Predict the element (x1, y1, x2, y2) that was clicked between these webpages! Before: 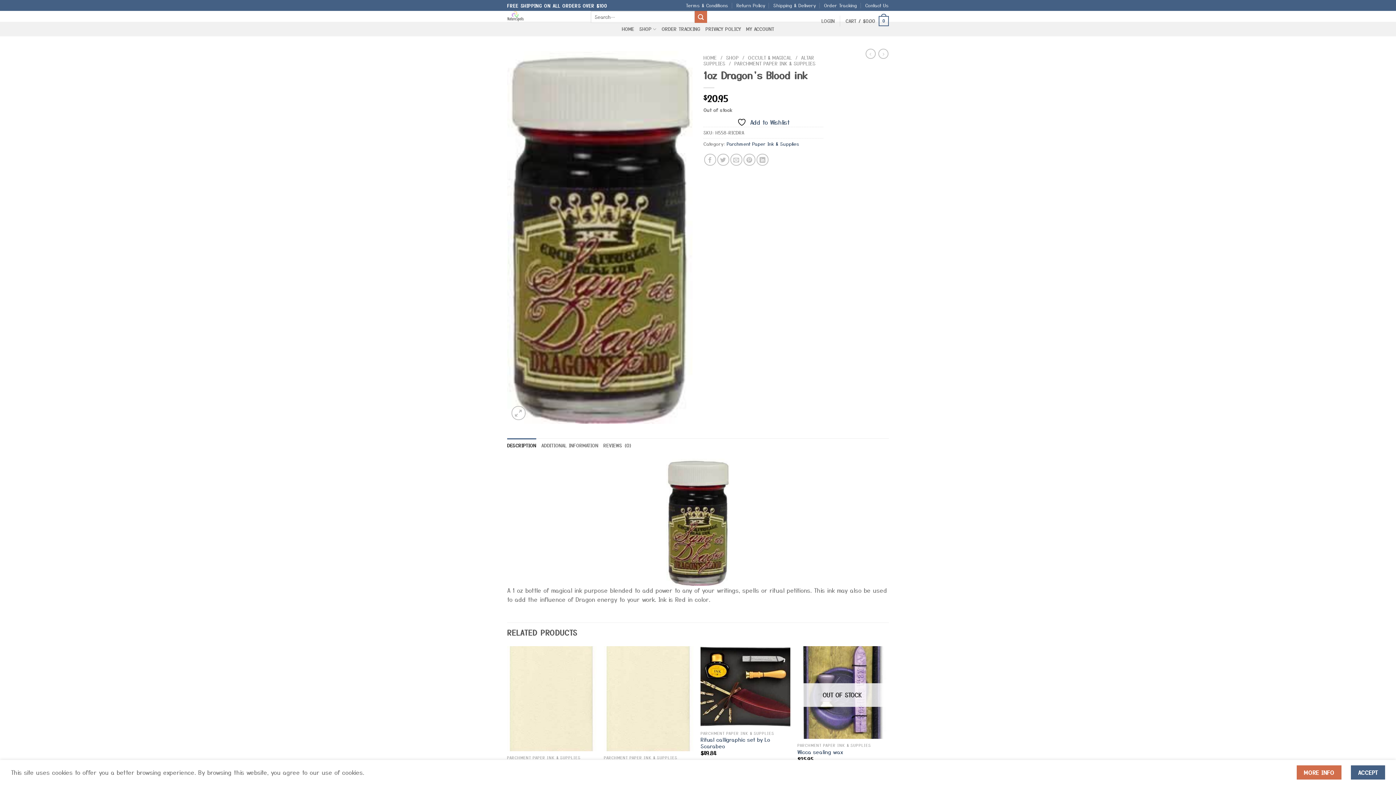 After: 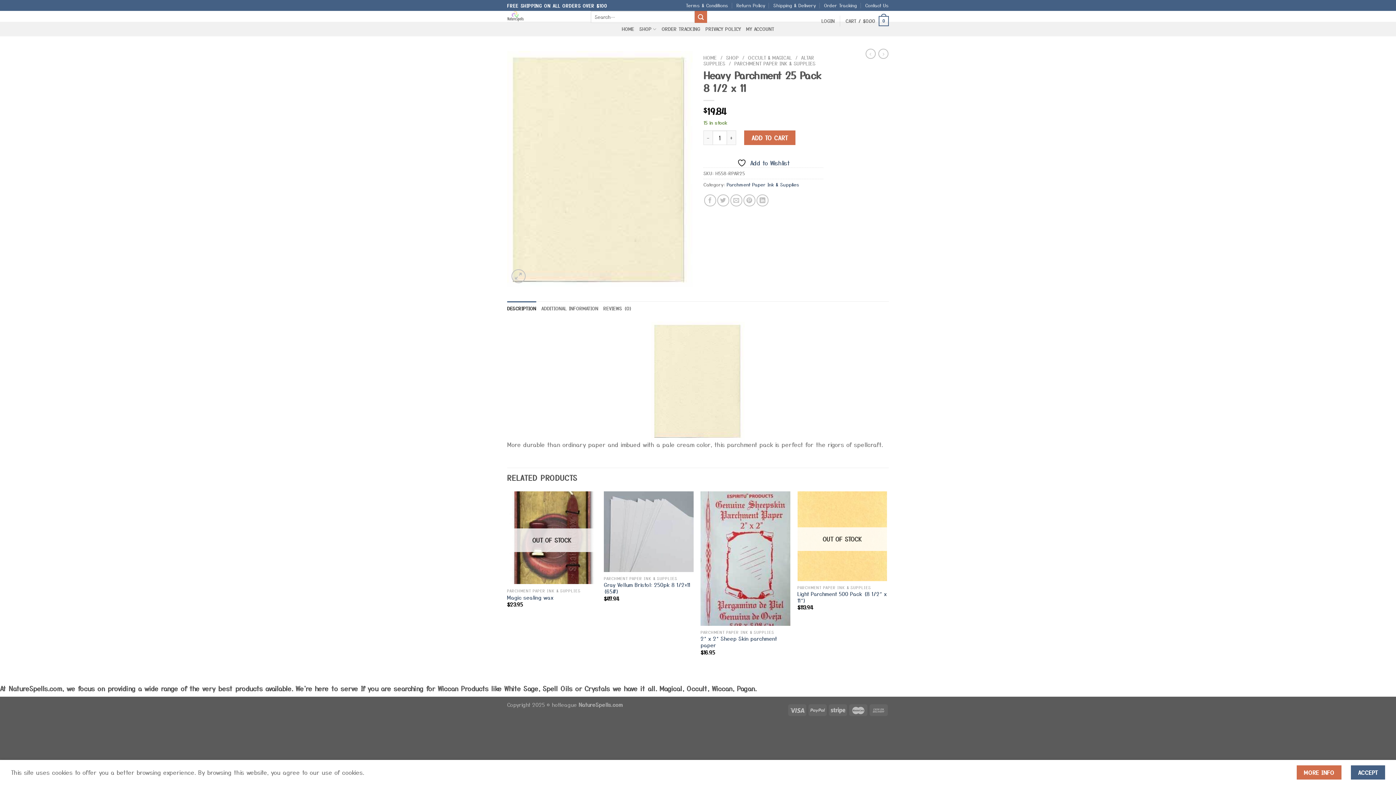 Action: bbox: (507, 761, 596, 768) label: Heavy Parchment 25 Pack 8 1/2 x 11